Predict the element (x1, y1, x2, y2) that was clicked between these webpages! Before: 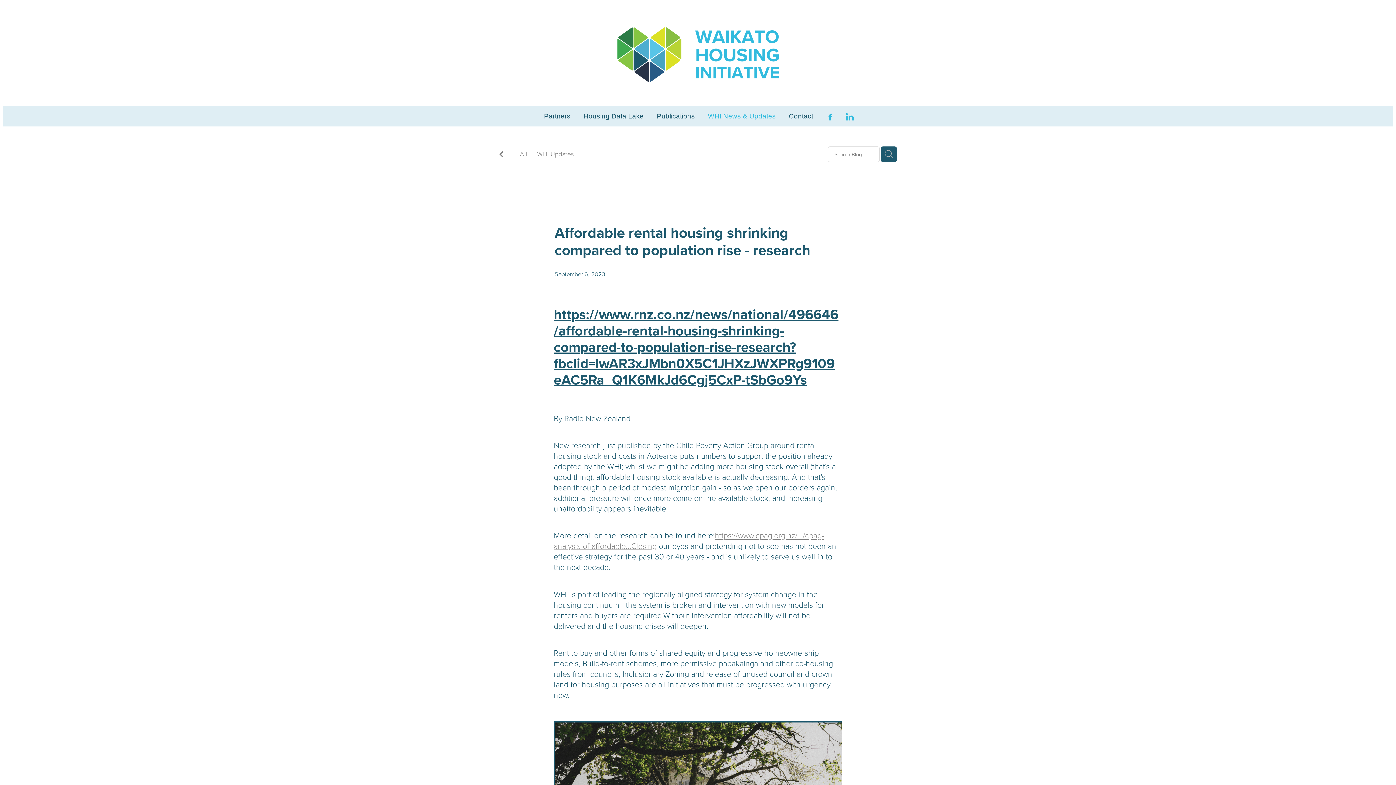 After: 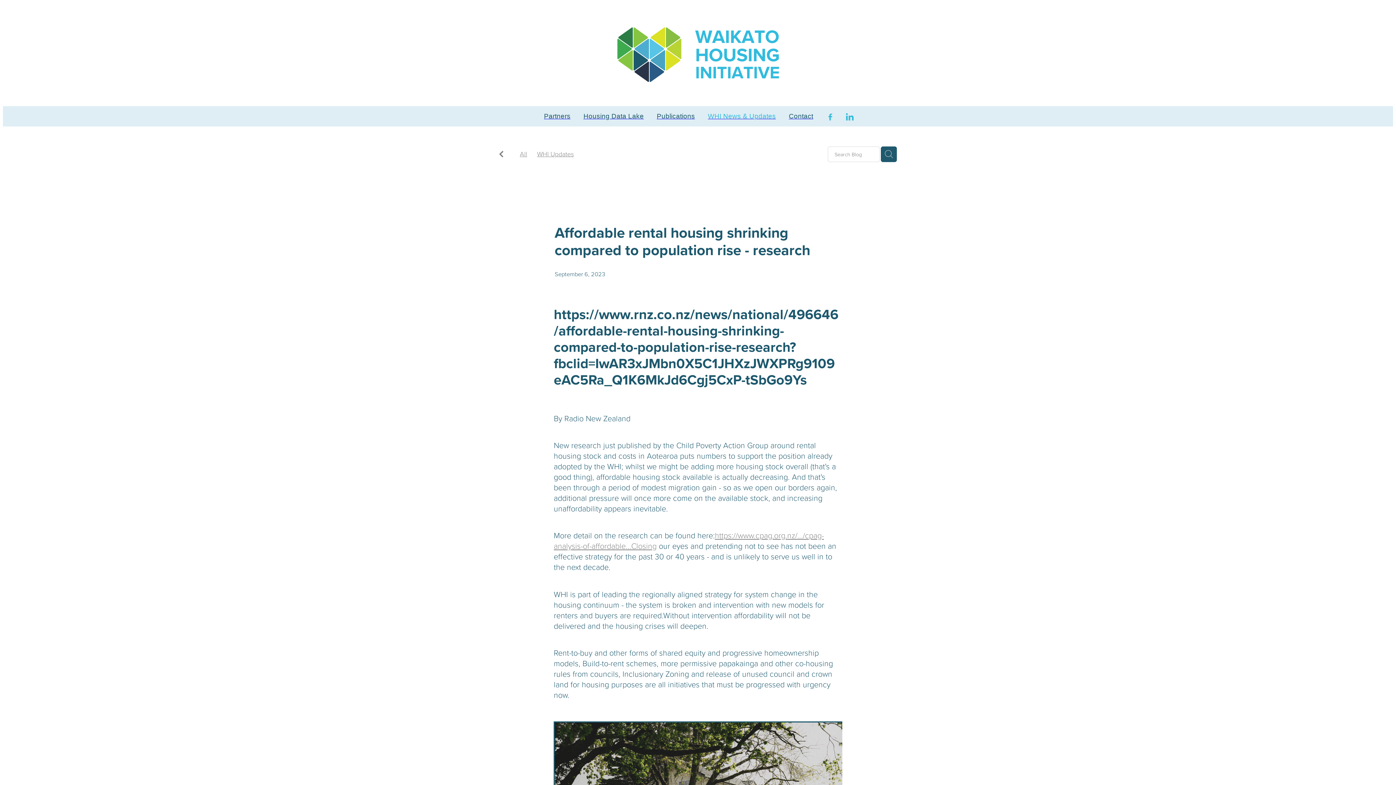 Action: label: https://www.rnz.co.nz/news/national/496646/affordable-rental-housing-shrinking-compared-to-population-rise-research?fbclid=IwAR3xJMbn0X5C1JHXzJWXPRg9109eAC5Ra_Q1K6MkJd6Cgj5CxP-tSbGo9Ys bbox: (553, 304, 838, 389)